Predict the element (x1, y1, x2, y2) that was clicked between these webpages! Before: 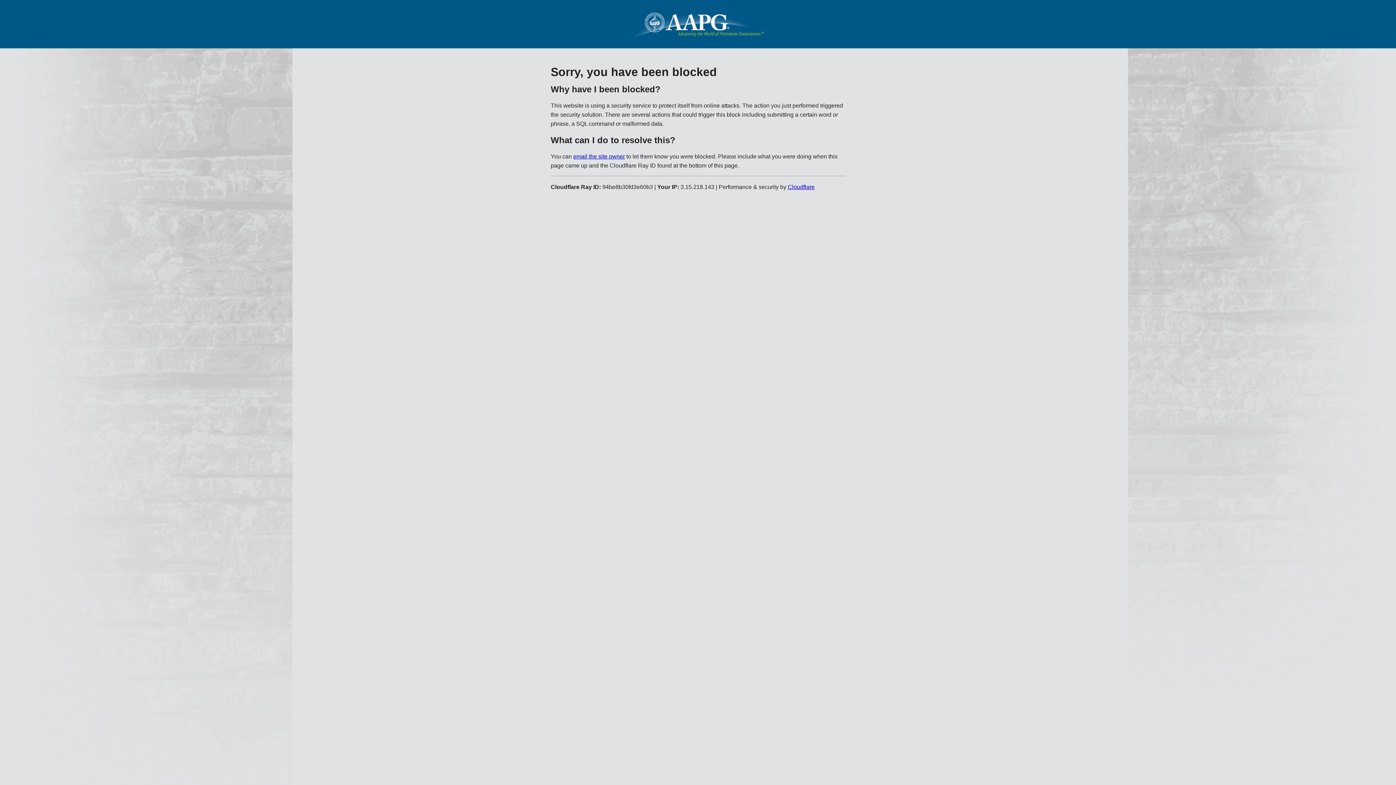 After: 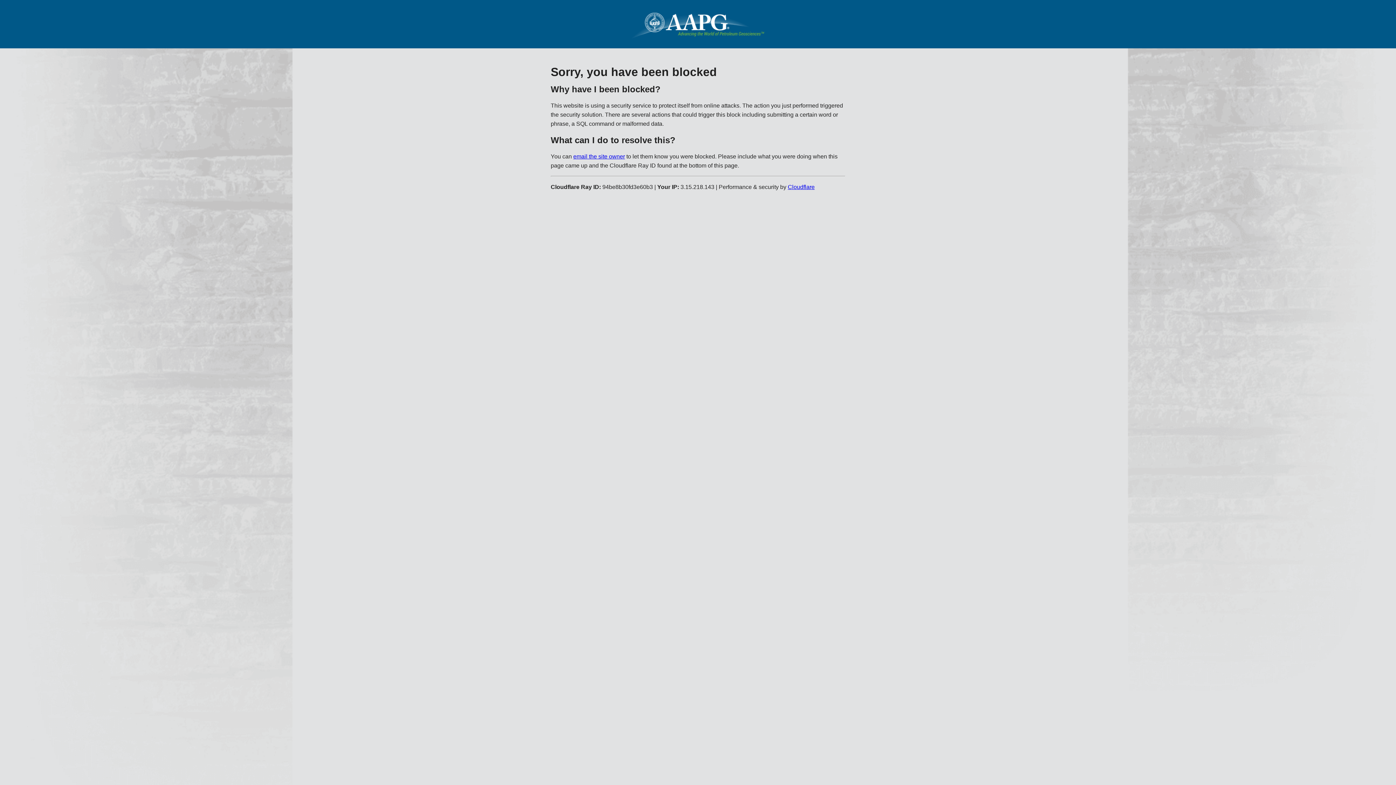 Action: bbox: (788, 183, 814, 190) label: Cloudflare